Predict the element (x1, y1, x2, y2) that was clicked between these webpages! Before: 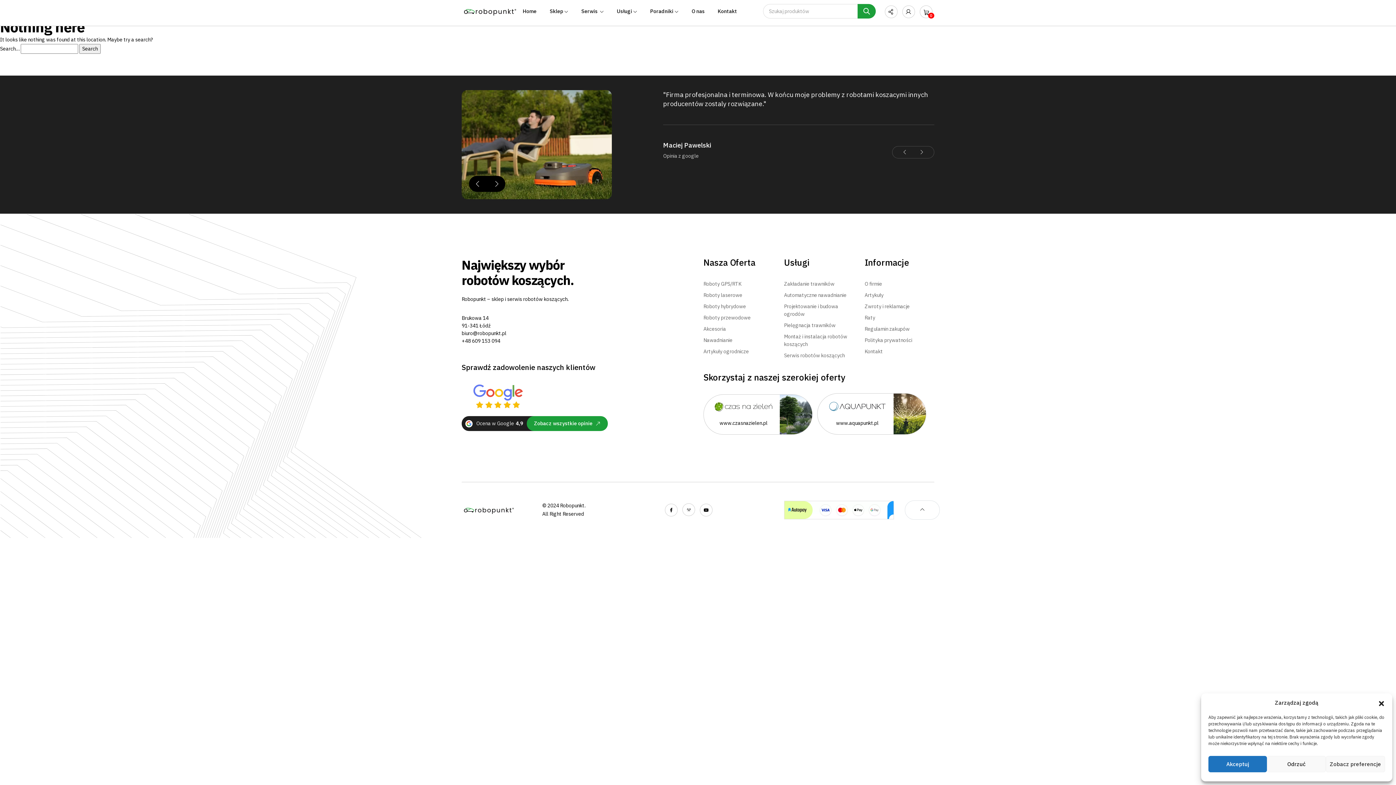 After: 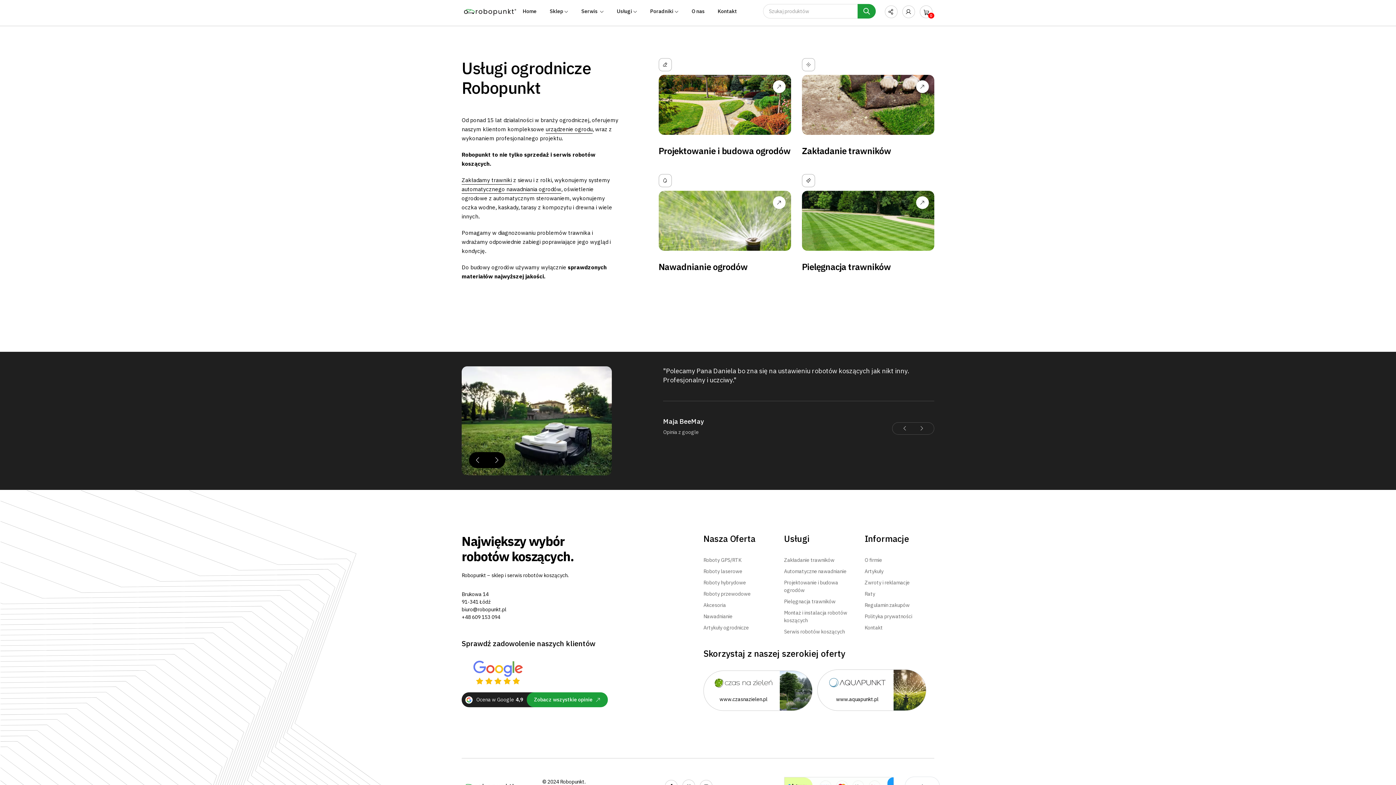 Action: bbox: (784, 257, 810, 267) label: Usługi